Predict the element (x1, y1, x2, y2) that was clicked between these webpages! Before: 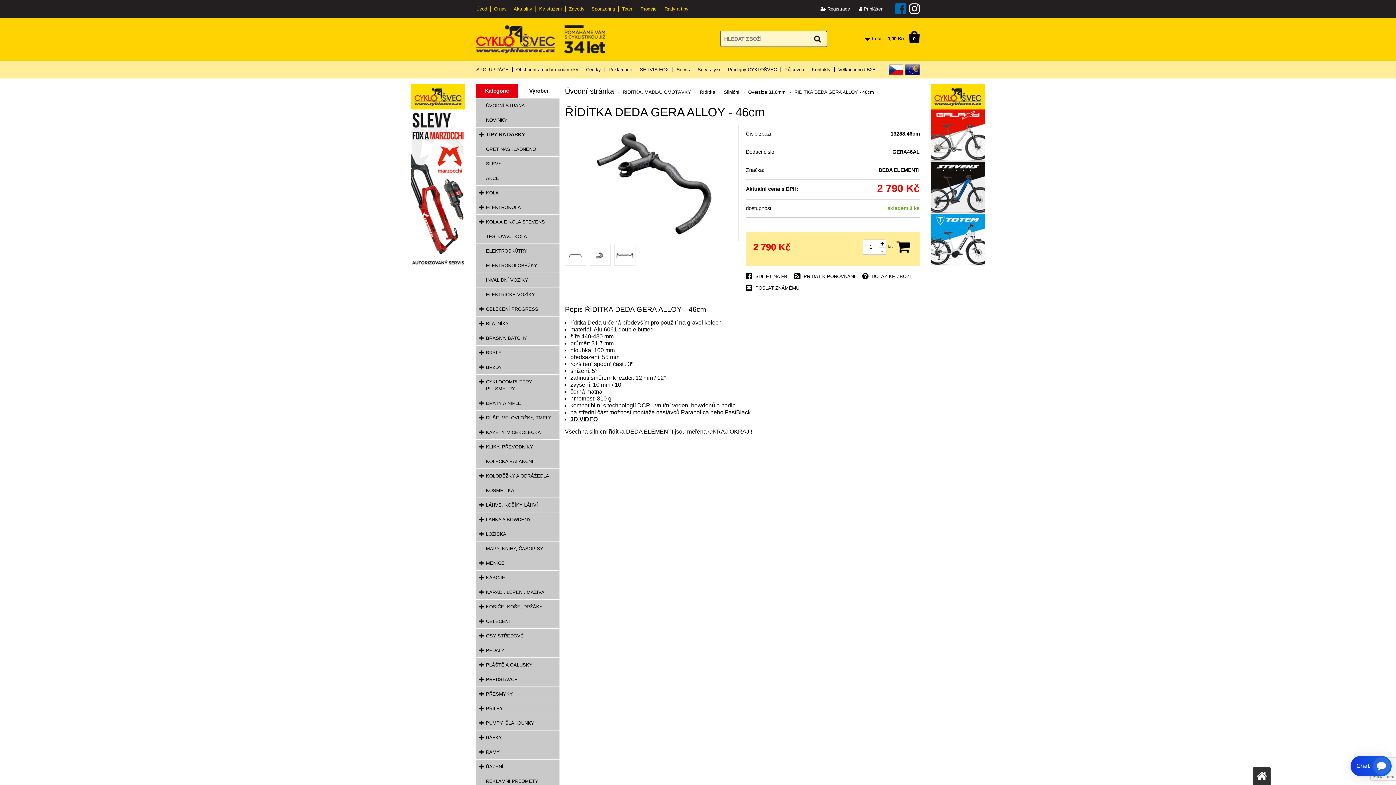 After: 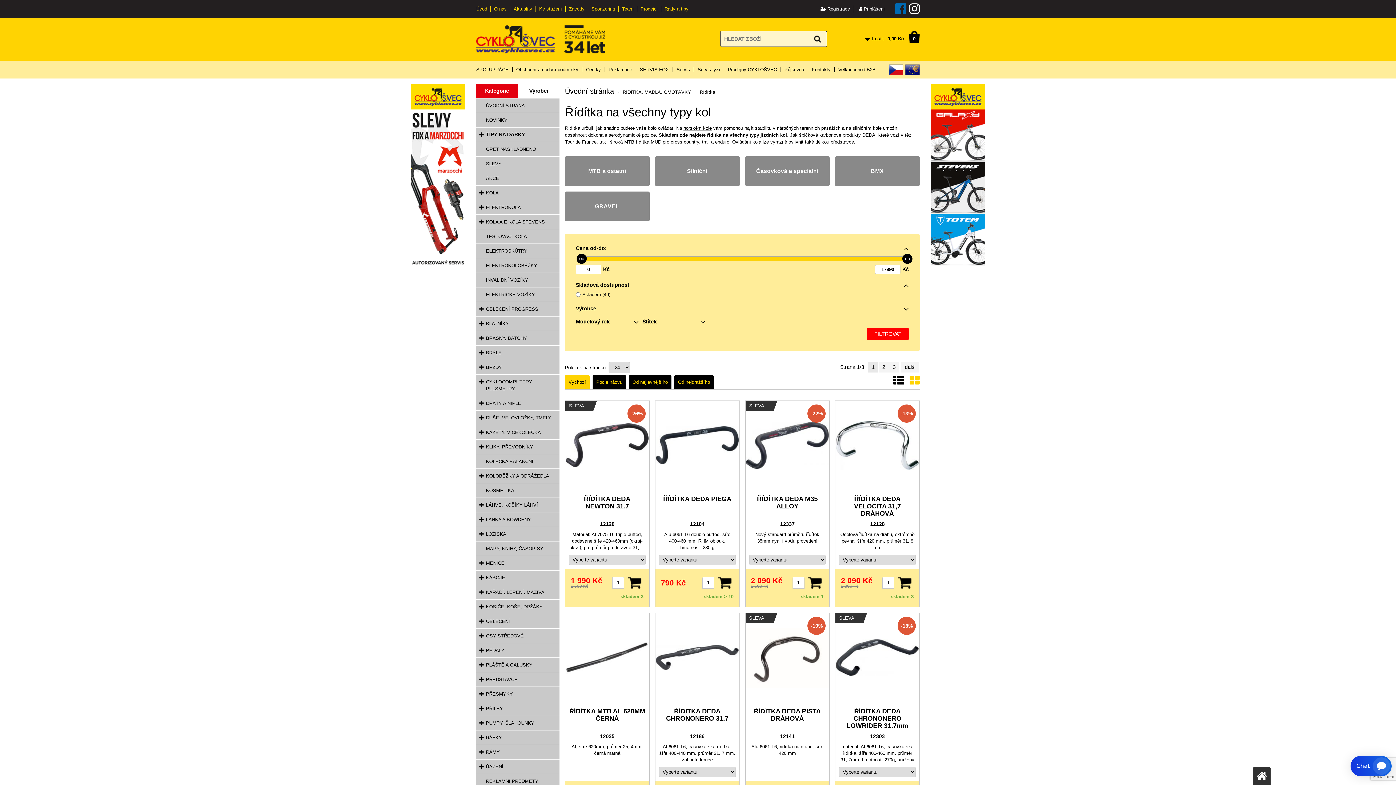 Action: bbox: (700, 88, 715, 96) label: Řídítka